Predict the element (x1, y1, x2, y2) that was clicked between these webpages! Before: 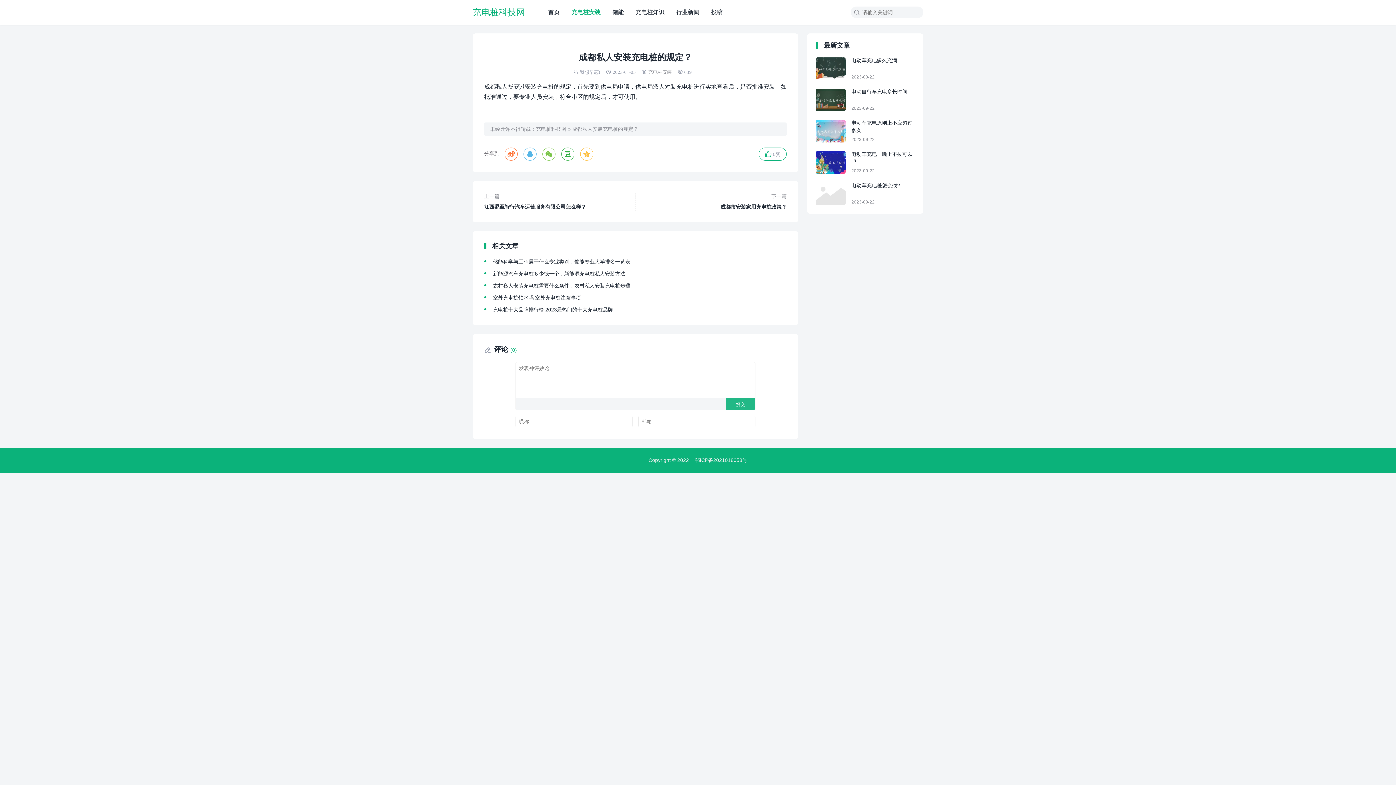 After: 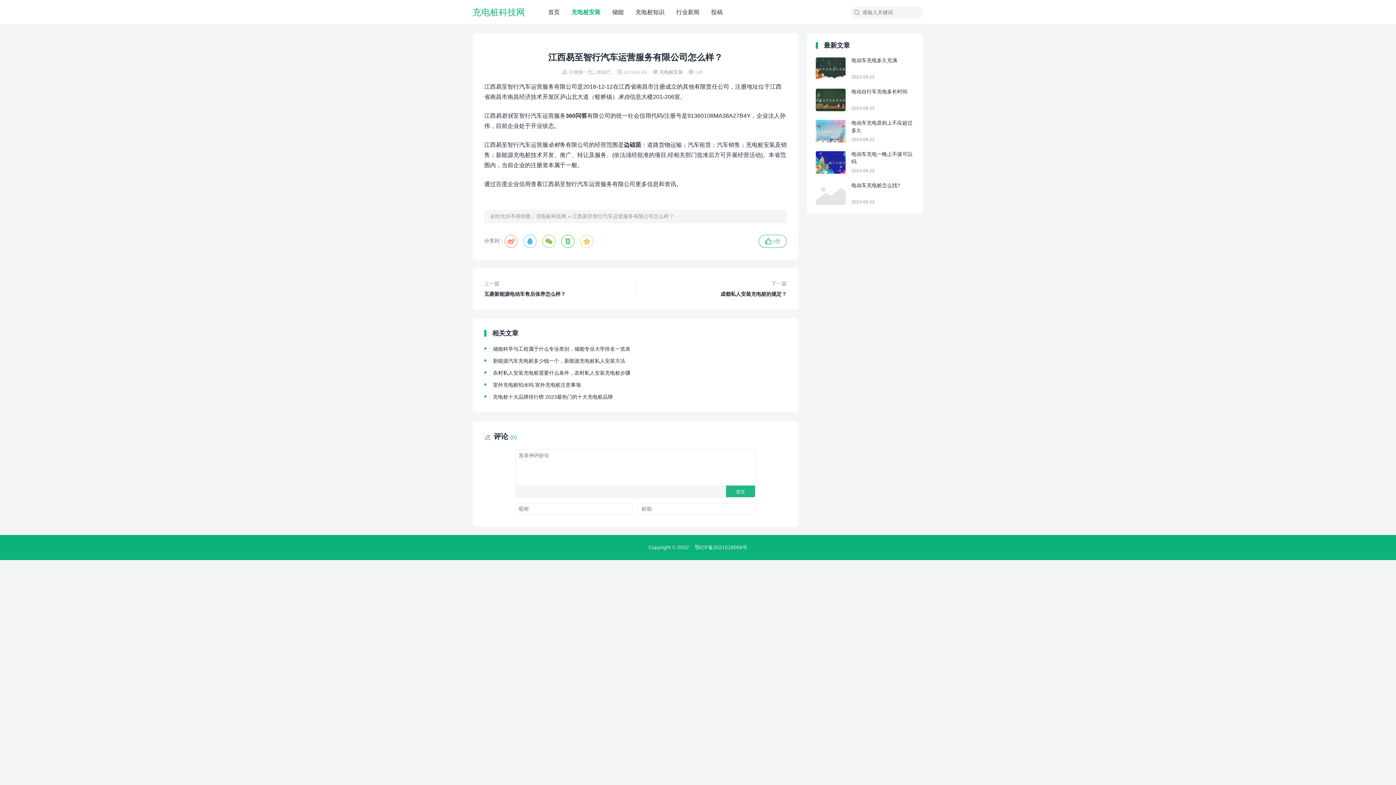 Action: label: 上一篇

江西易至智行汽车运营服务有限公司怎么样？ bbox: (484, 192, 626, 210)